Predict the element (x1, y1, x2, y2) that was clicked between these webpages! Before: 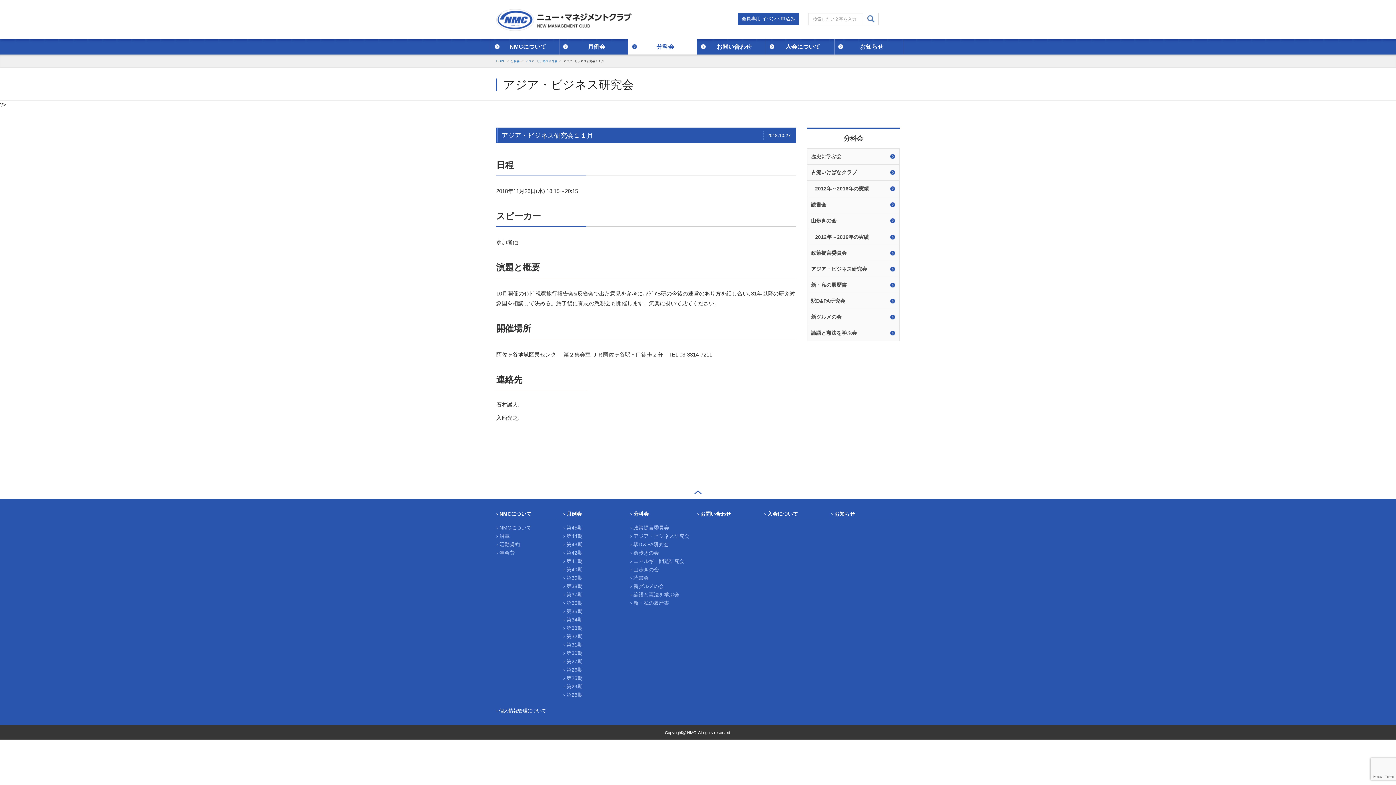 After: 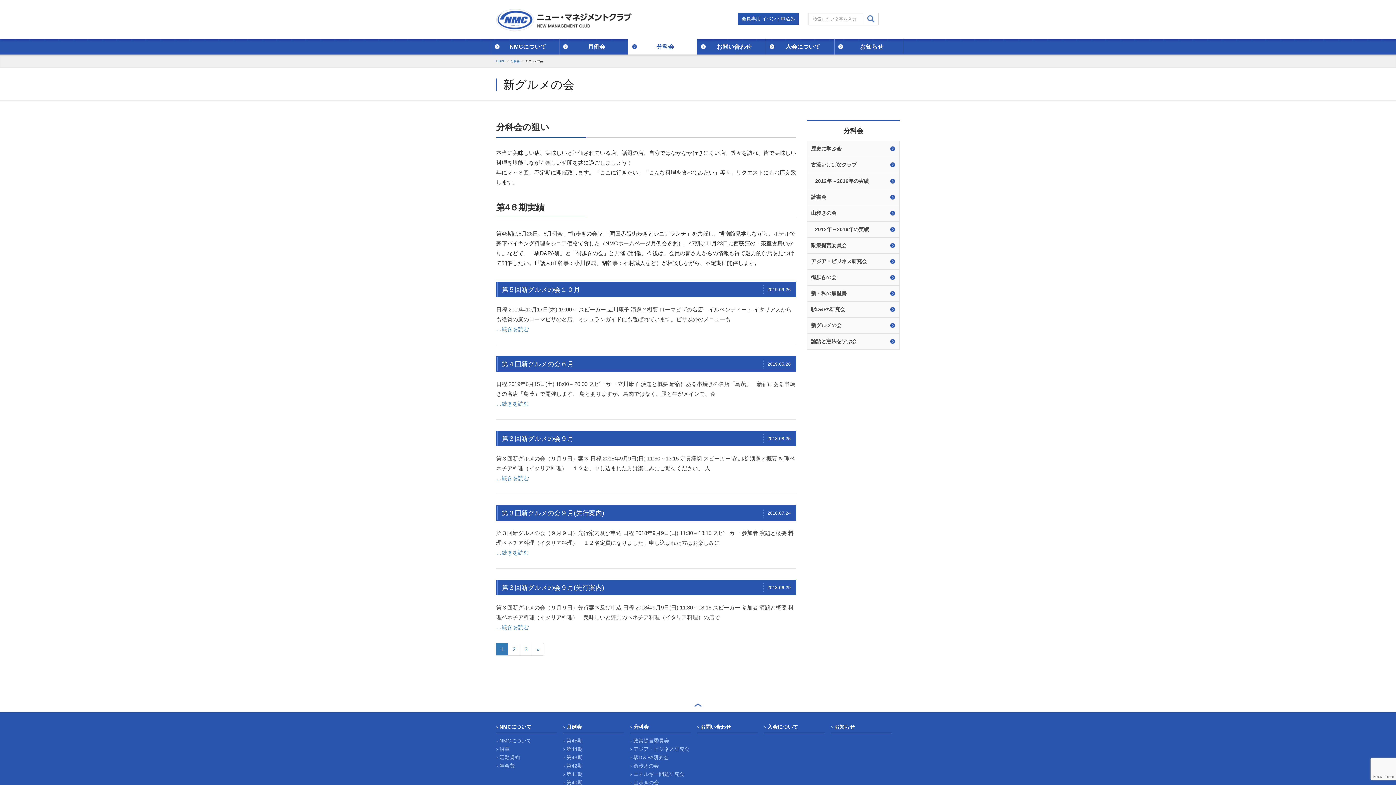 Action: bbox: (630, 582, 664, 591) label: 新グルメの会